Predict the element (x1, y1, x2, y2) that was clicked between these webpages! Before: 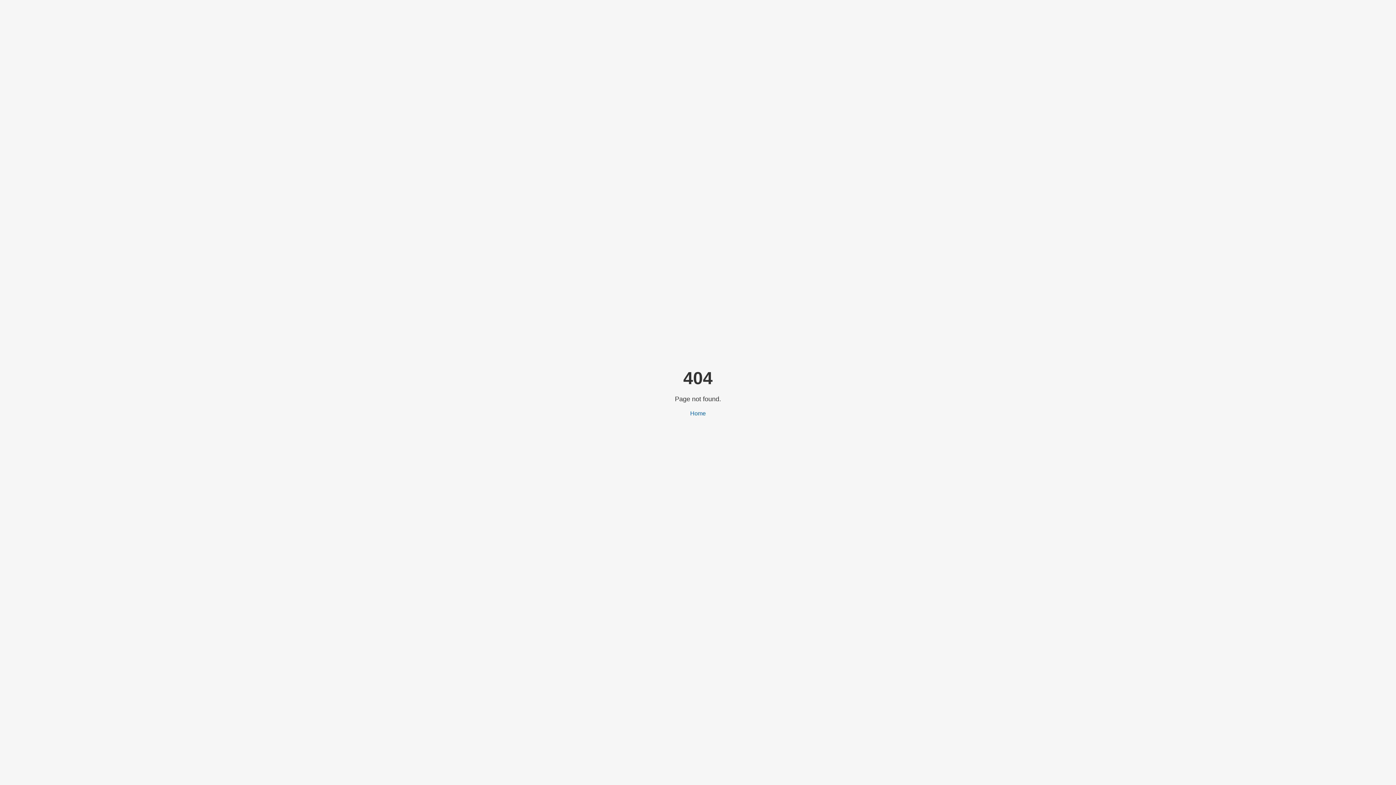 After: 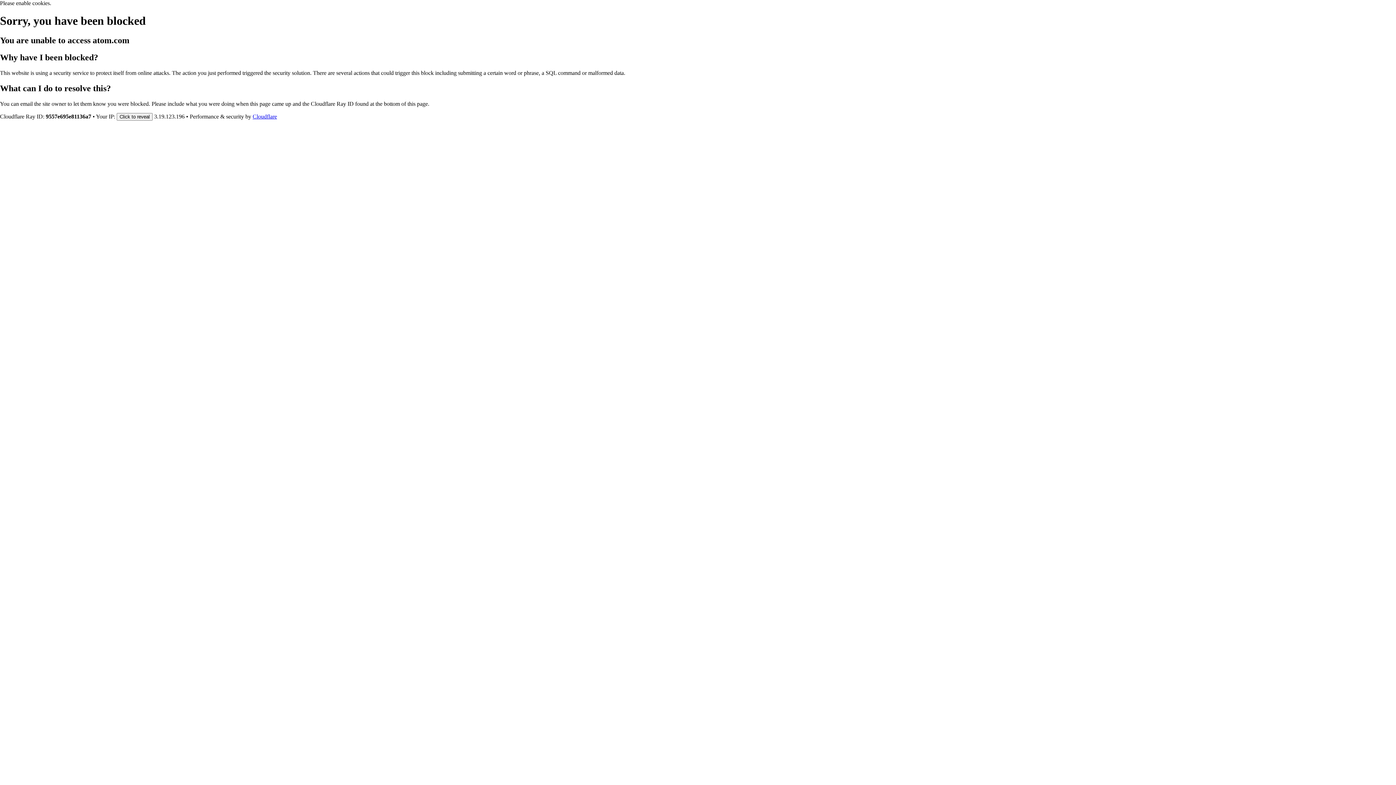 Action: bbox: (690, 410, 706, 416) label: Home